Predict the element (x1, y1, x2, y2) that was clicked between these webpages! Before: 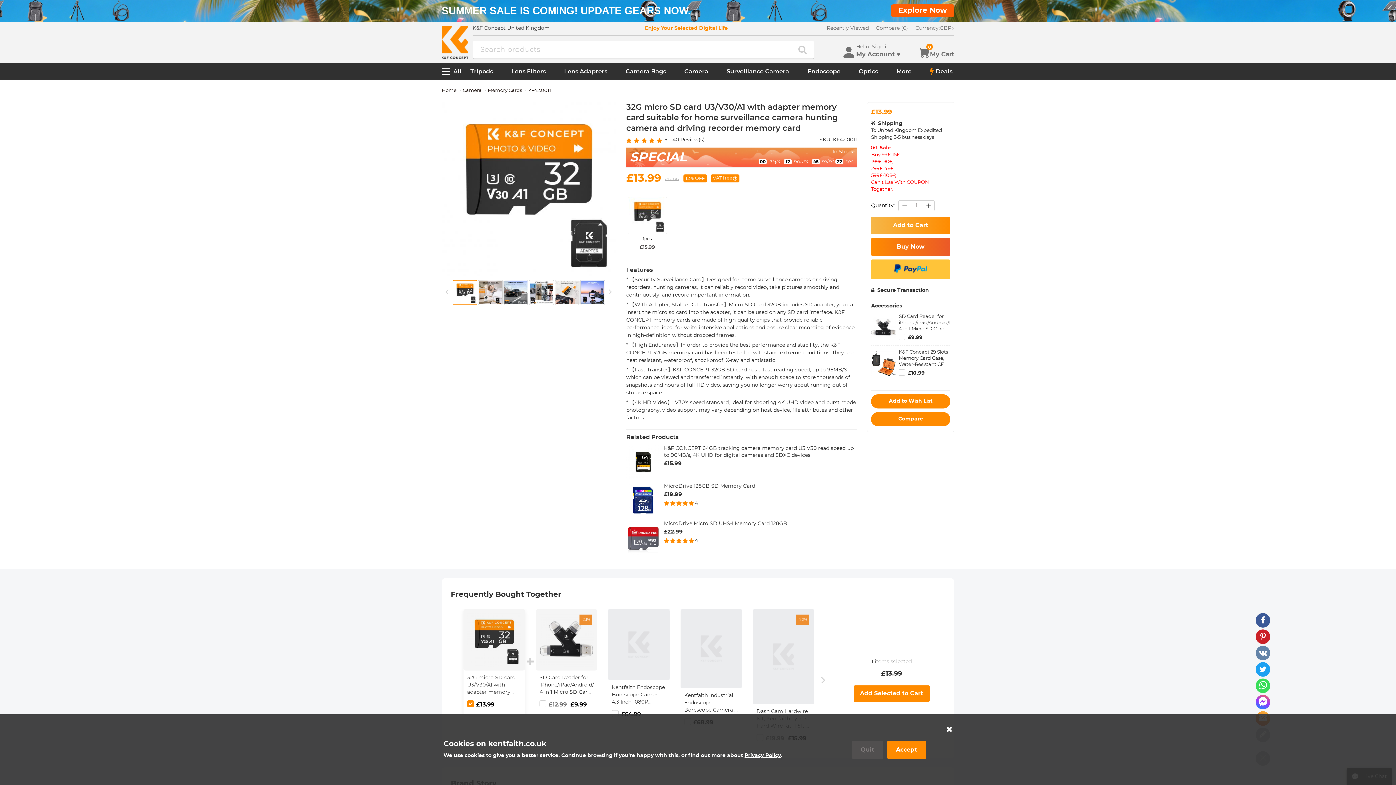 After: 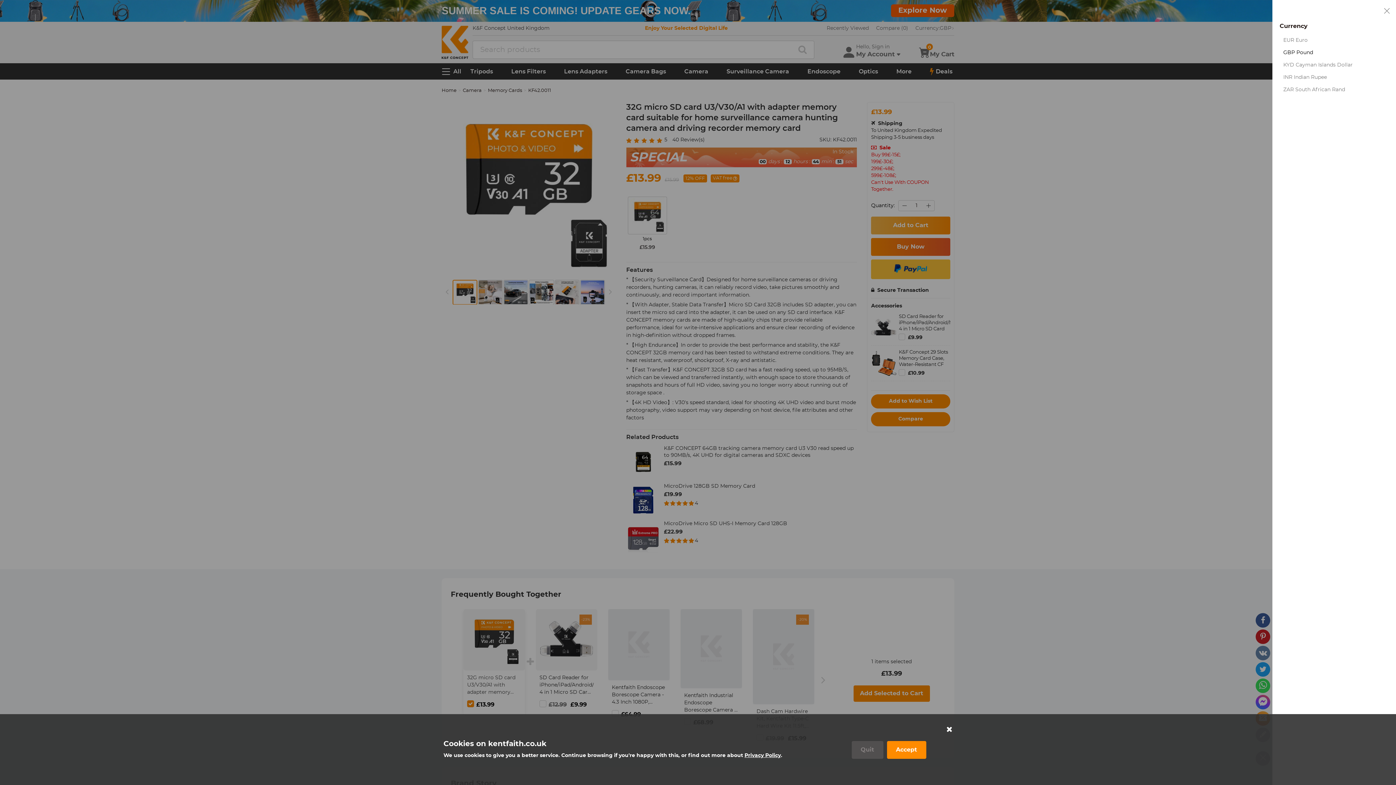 Action: bbox: (915, 24, 954, 32) label: Currency:
GBP